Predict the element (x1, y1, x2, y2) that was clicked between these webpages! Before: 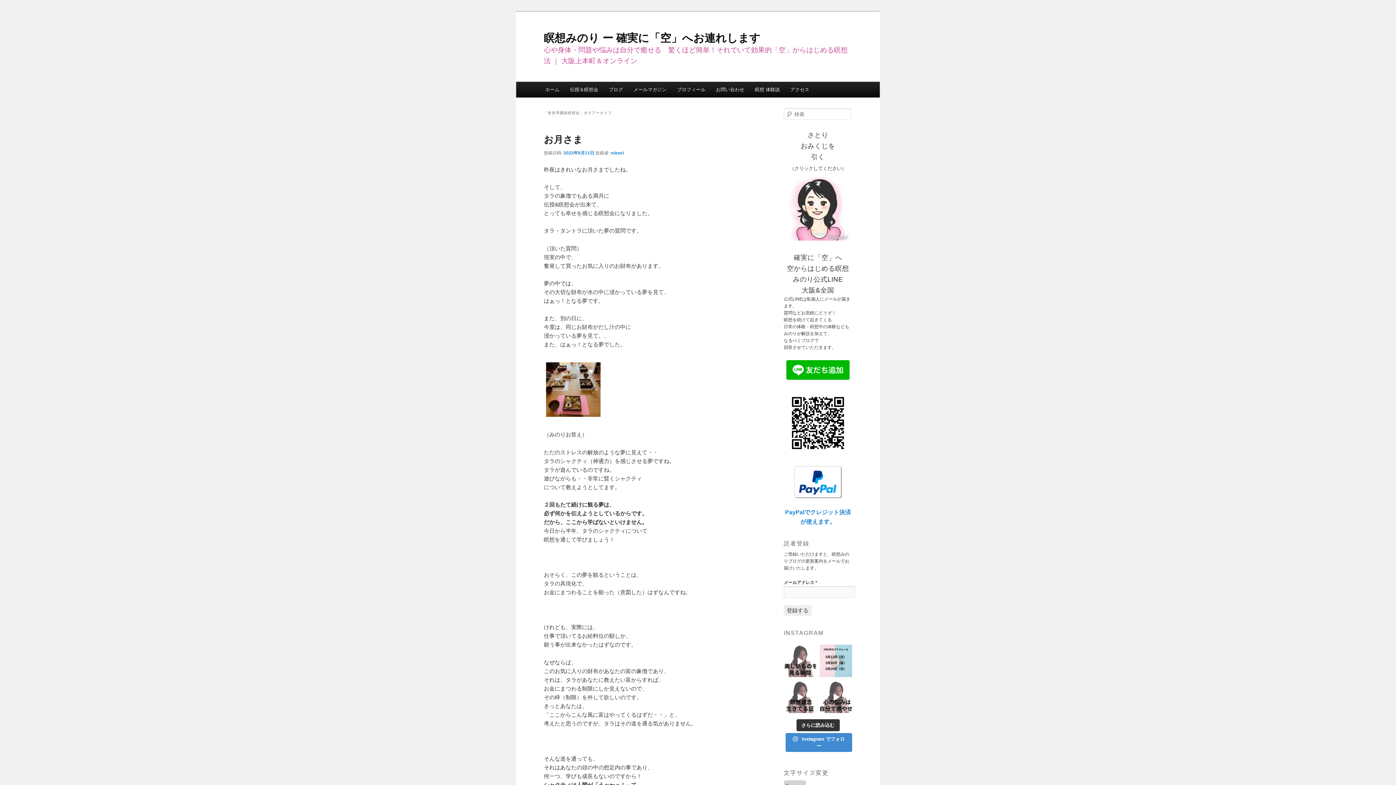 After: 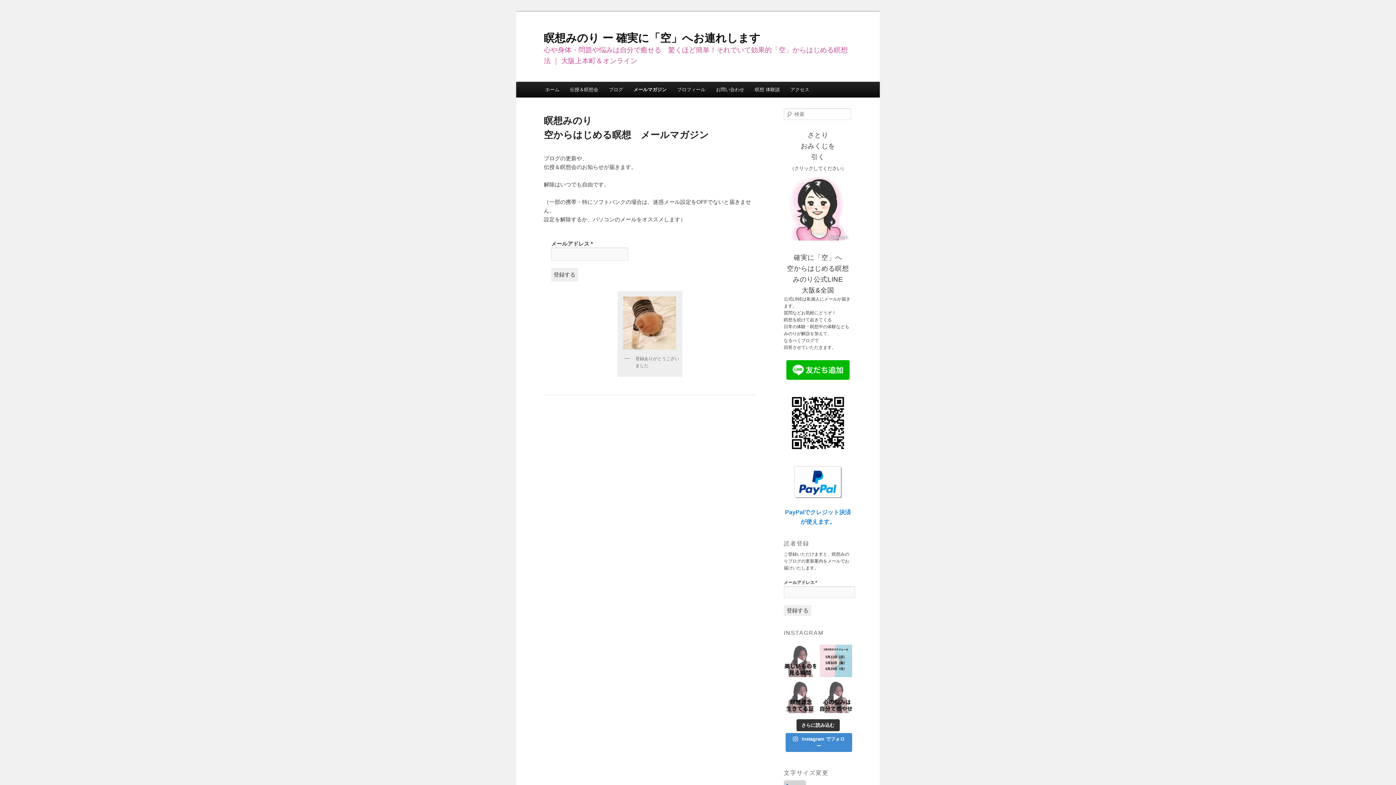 Action: label: メールマガジン bbox: (628, 81, 672, 97)